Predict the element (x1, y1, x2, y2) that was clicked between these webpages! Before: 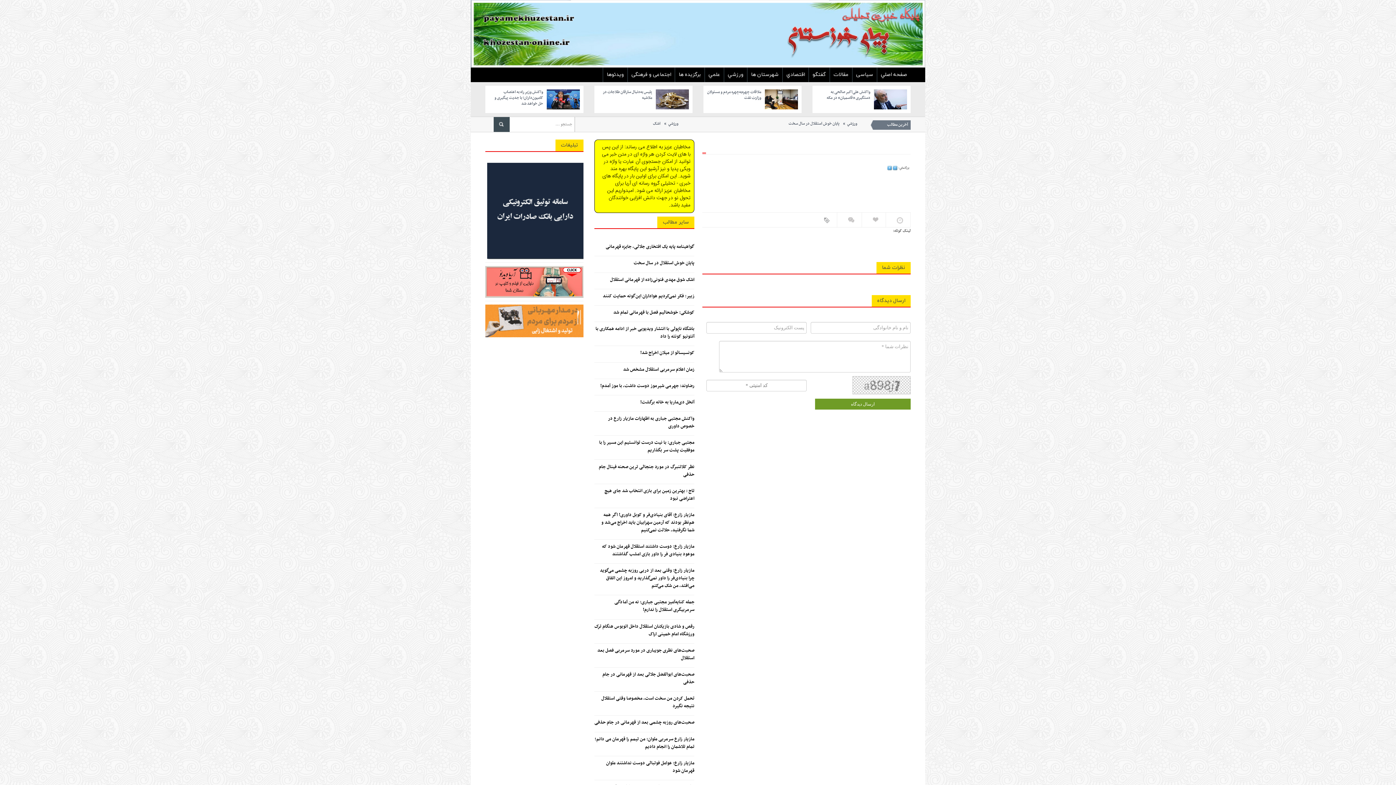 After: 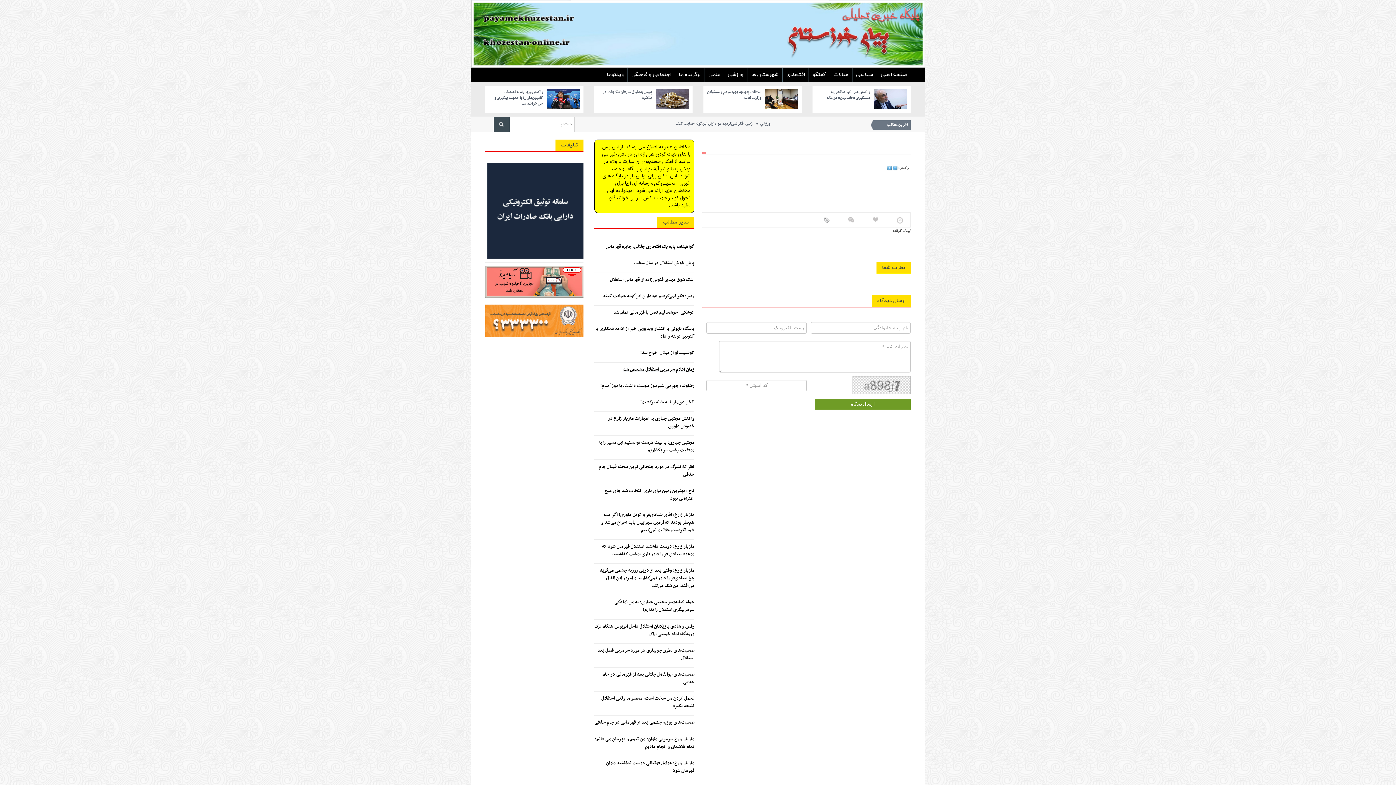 Action: label: زمان اعلام سرمربی استقلال مشخص شد bbox: (594, 366, 694, 373)